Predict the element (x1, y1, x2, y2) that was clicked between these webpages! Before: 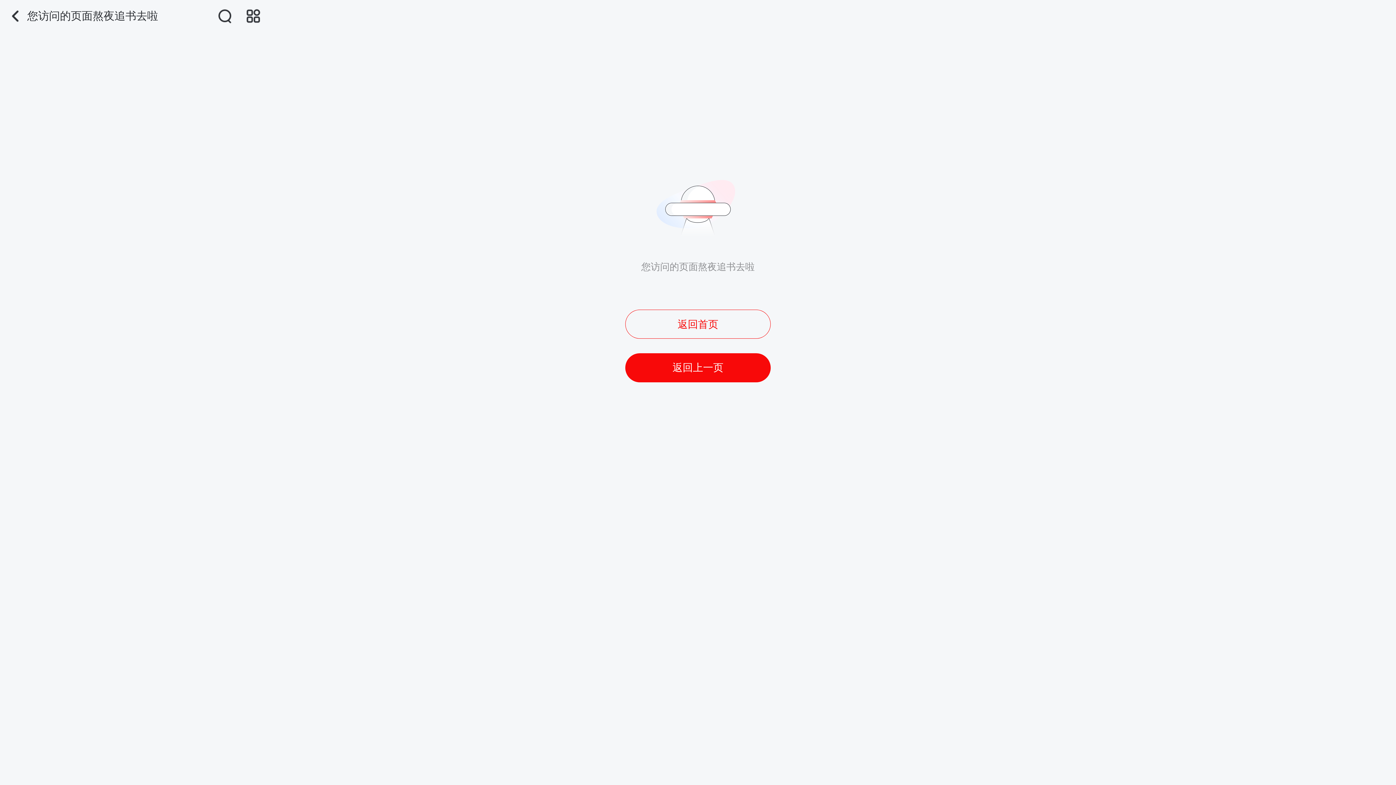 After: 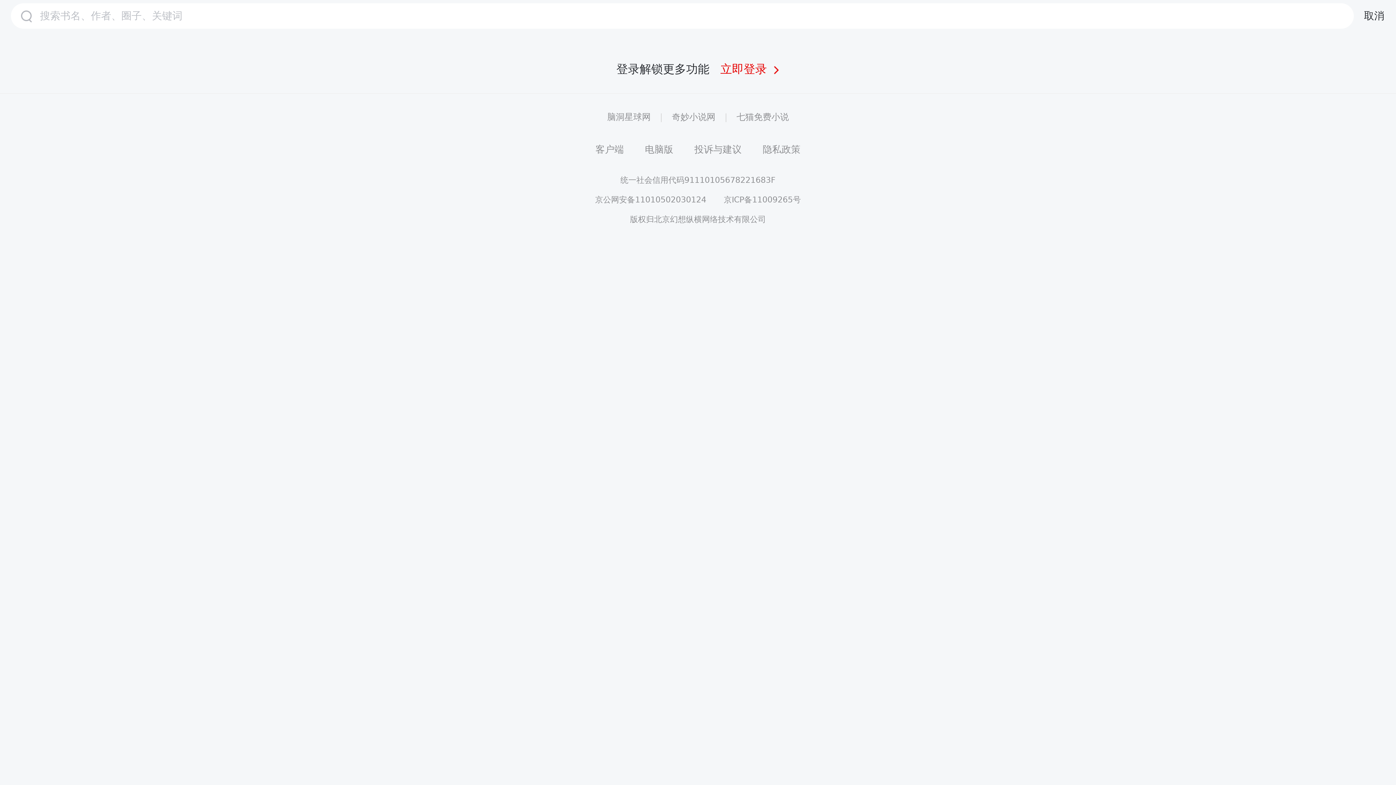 Action: bbox: (216, 7, 233, 24)